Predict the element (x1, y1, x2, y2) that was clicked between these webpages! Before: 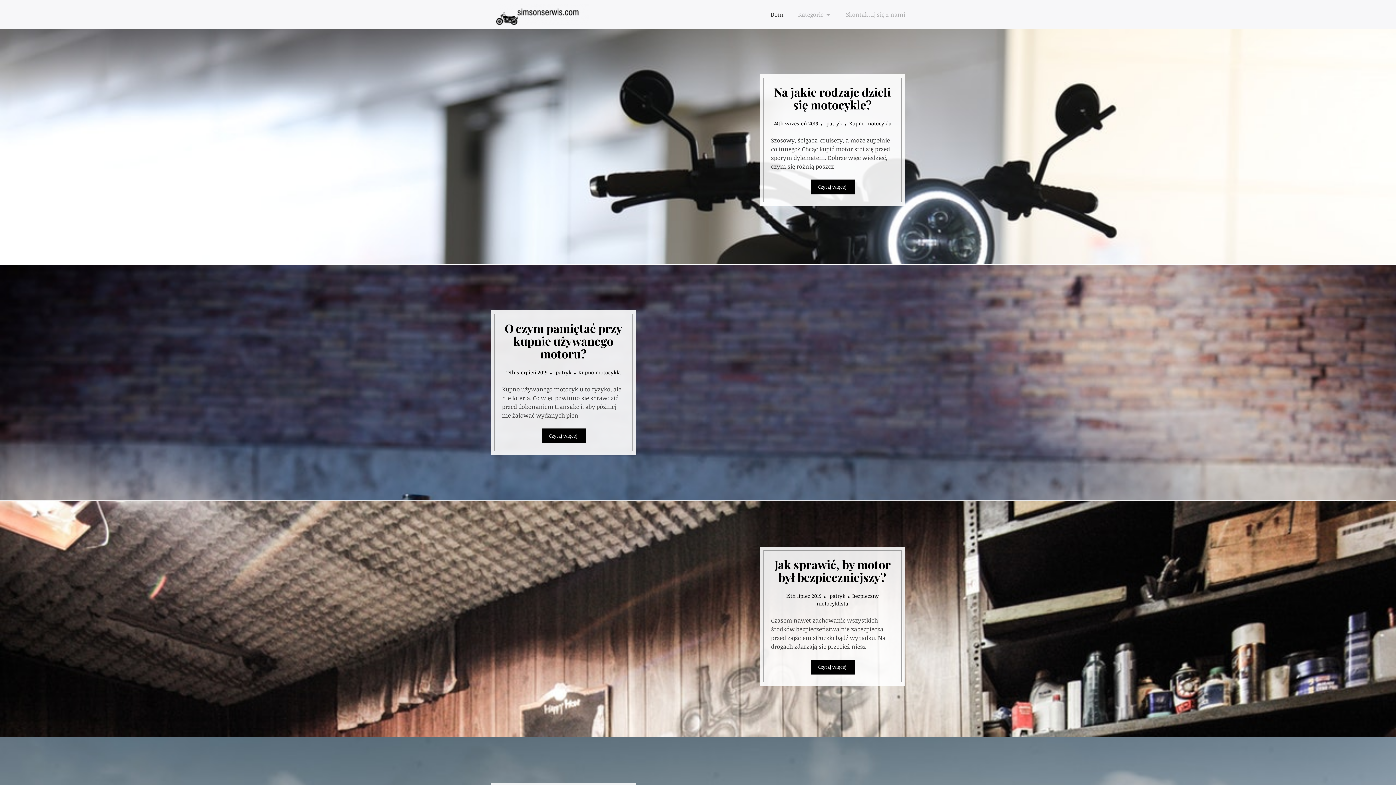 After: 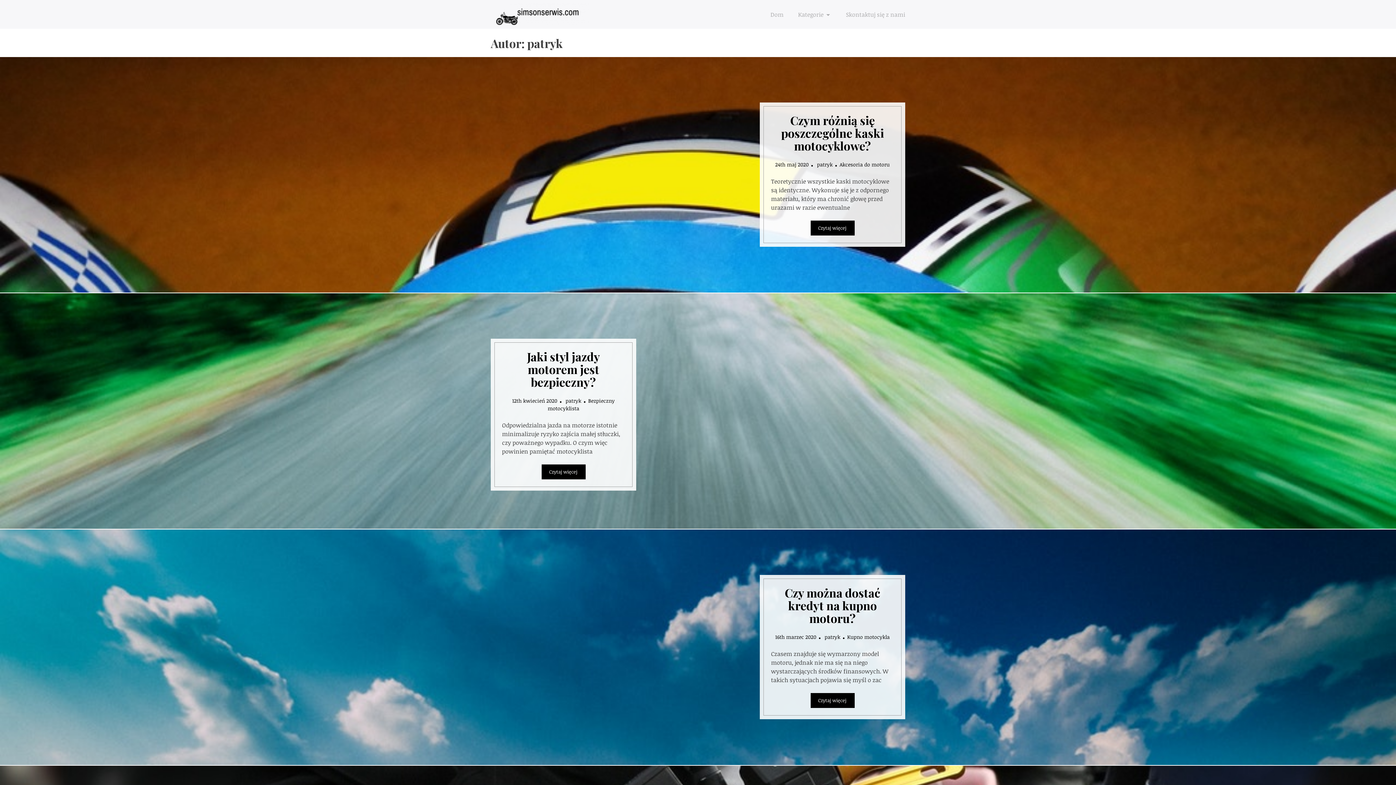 Action: label: patryk bbox: (556, 369, 578, 376)